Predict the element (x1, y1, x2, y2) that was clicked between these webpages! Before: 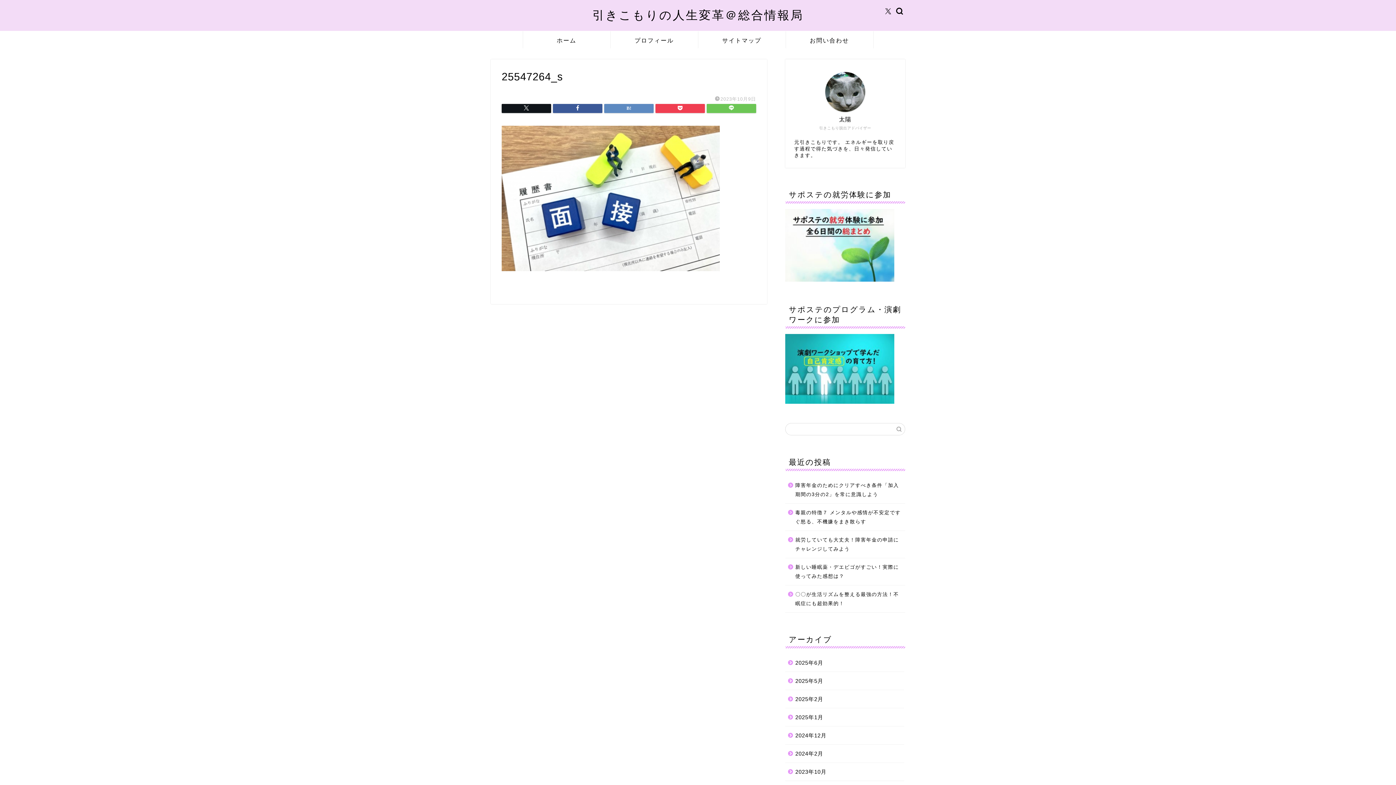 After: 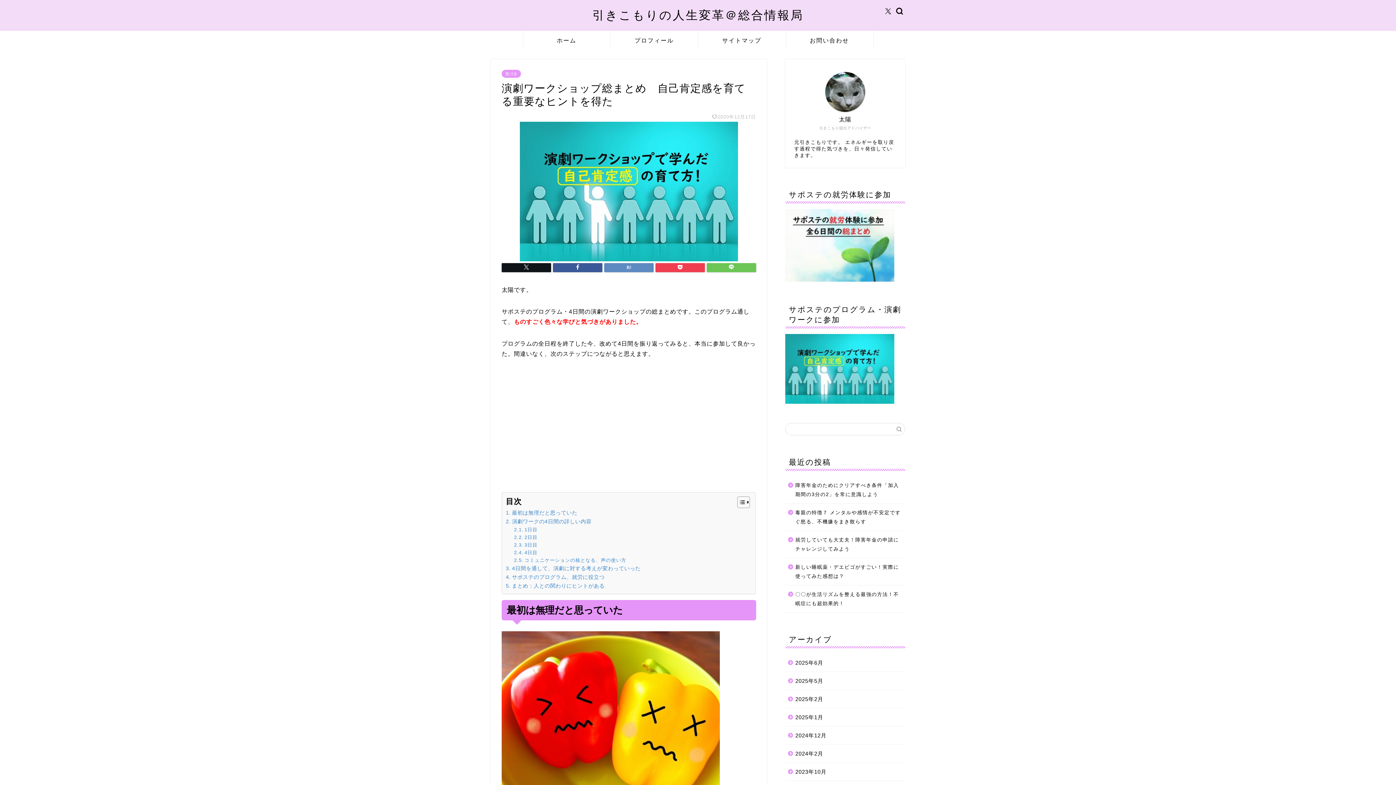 Action: bbox: (785, 398, 894, 405)